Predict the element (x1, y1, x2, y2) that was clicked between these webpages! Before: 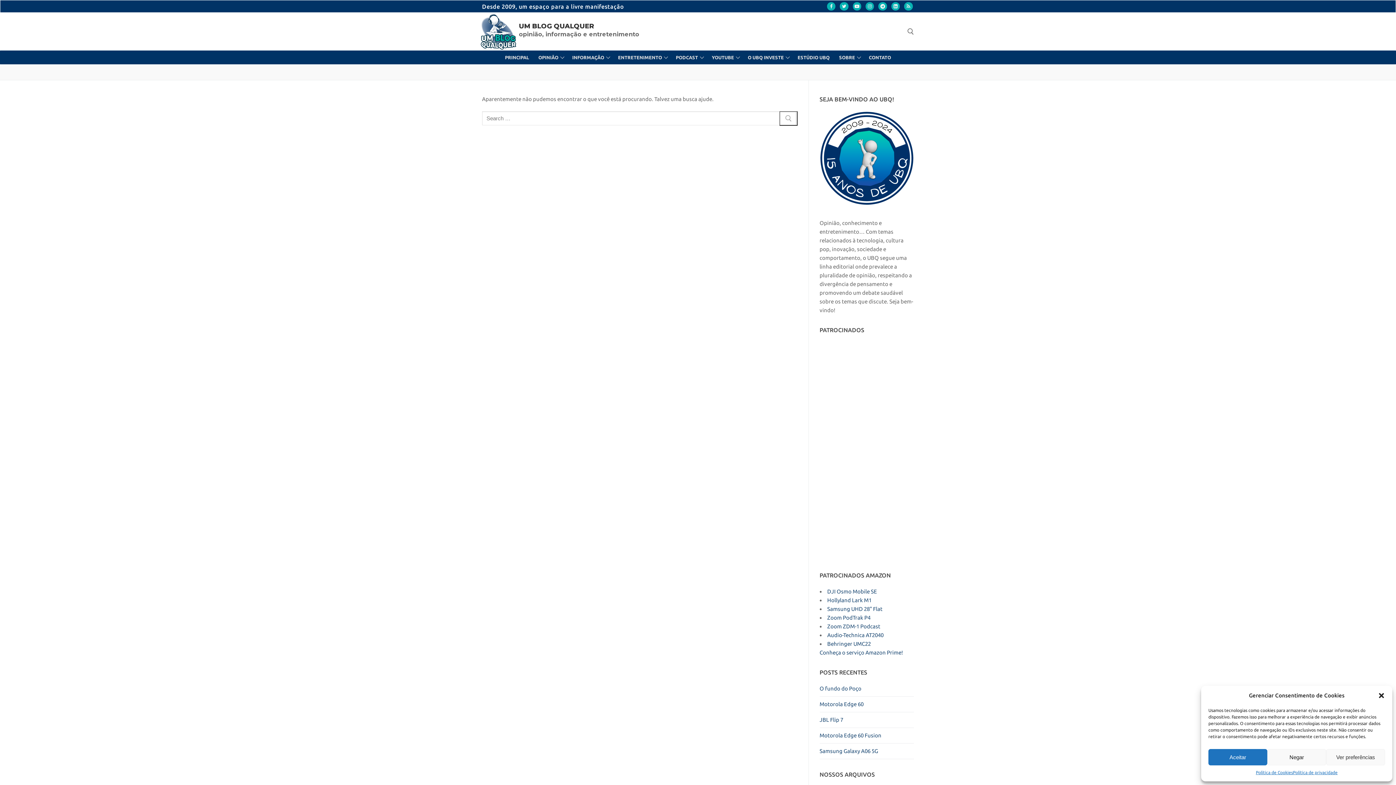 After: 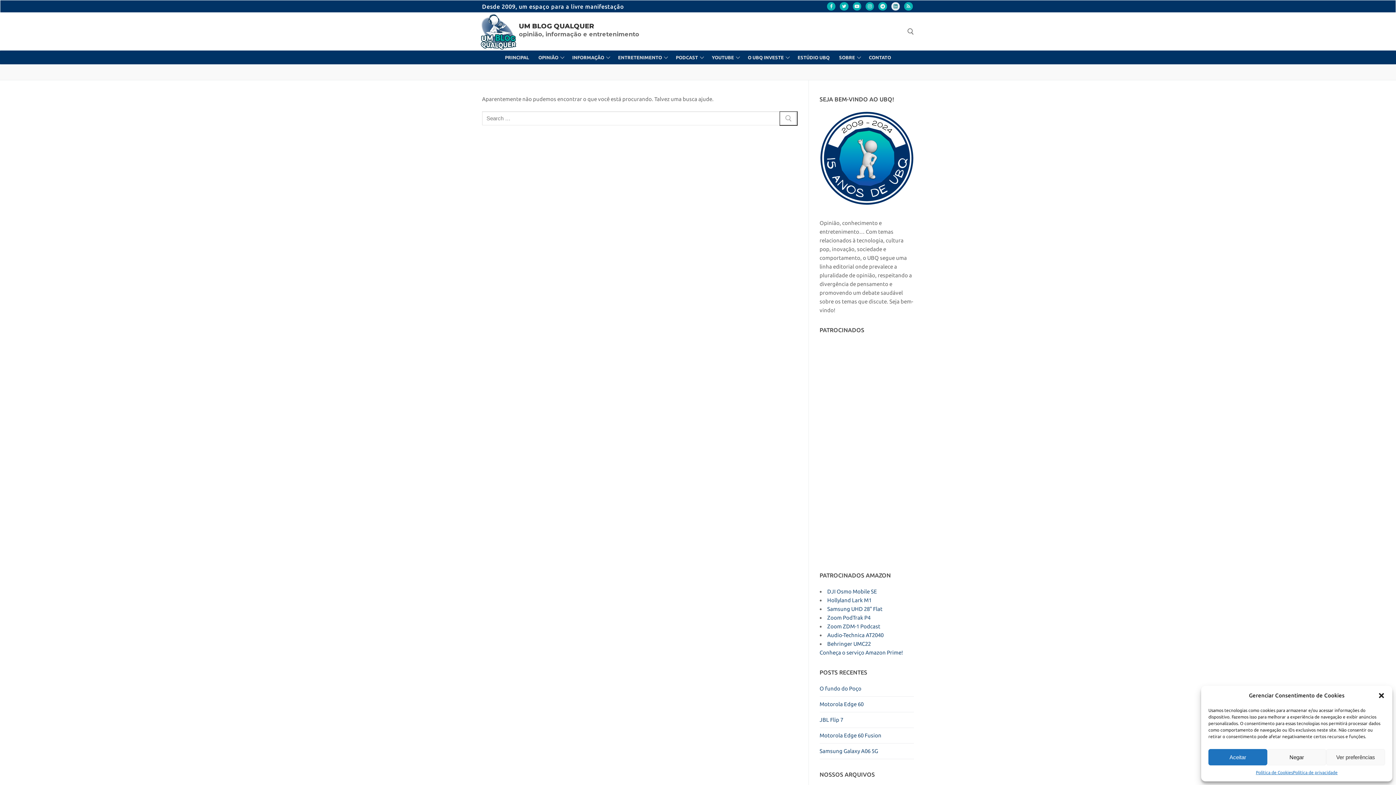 Action: bbox: (891, 2, 900, 10) label: LinkedIn